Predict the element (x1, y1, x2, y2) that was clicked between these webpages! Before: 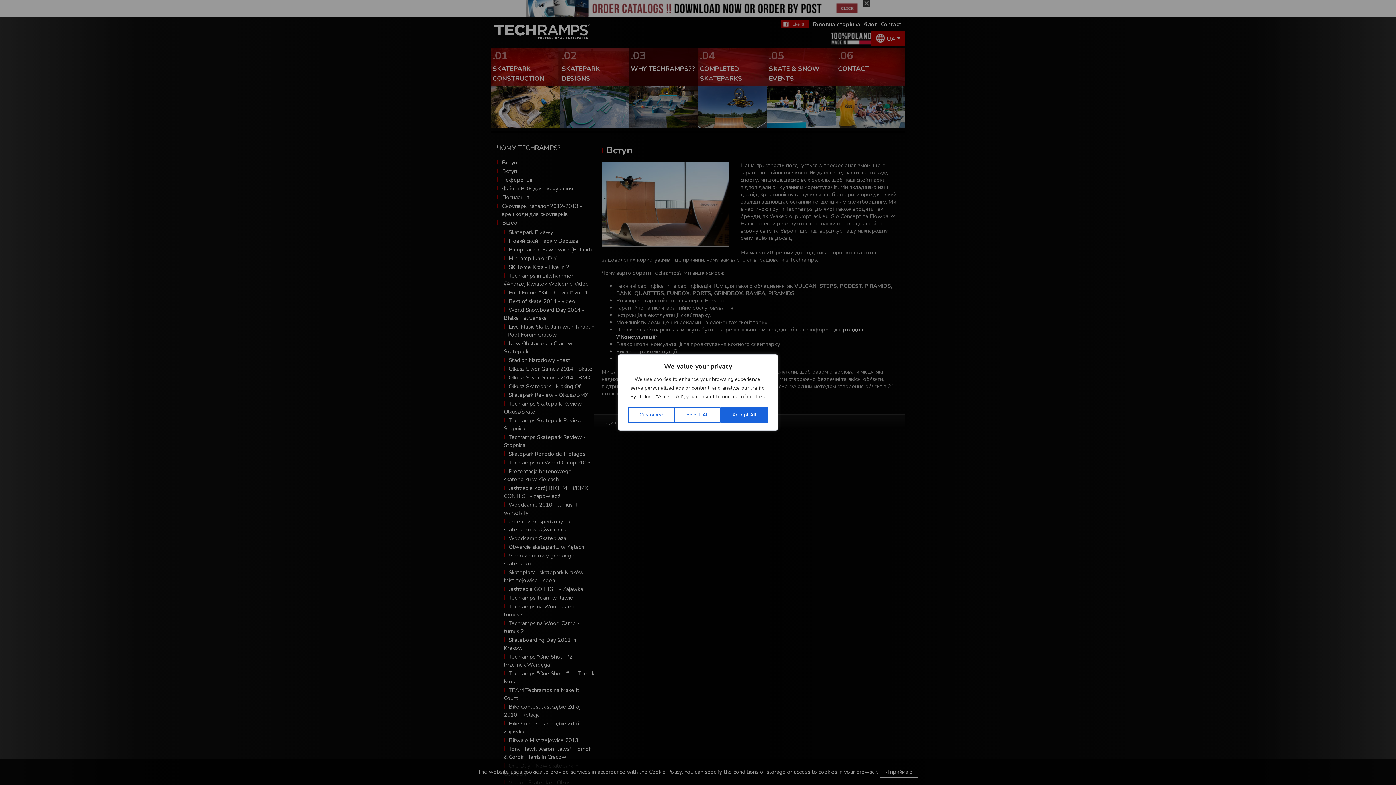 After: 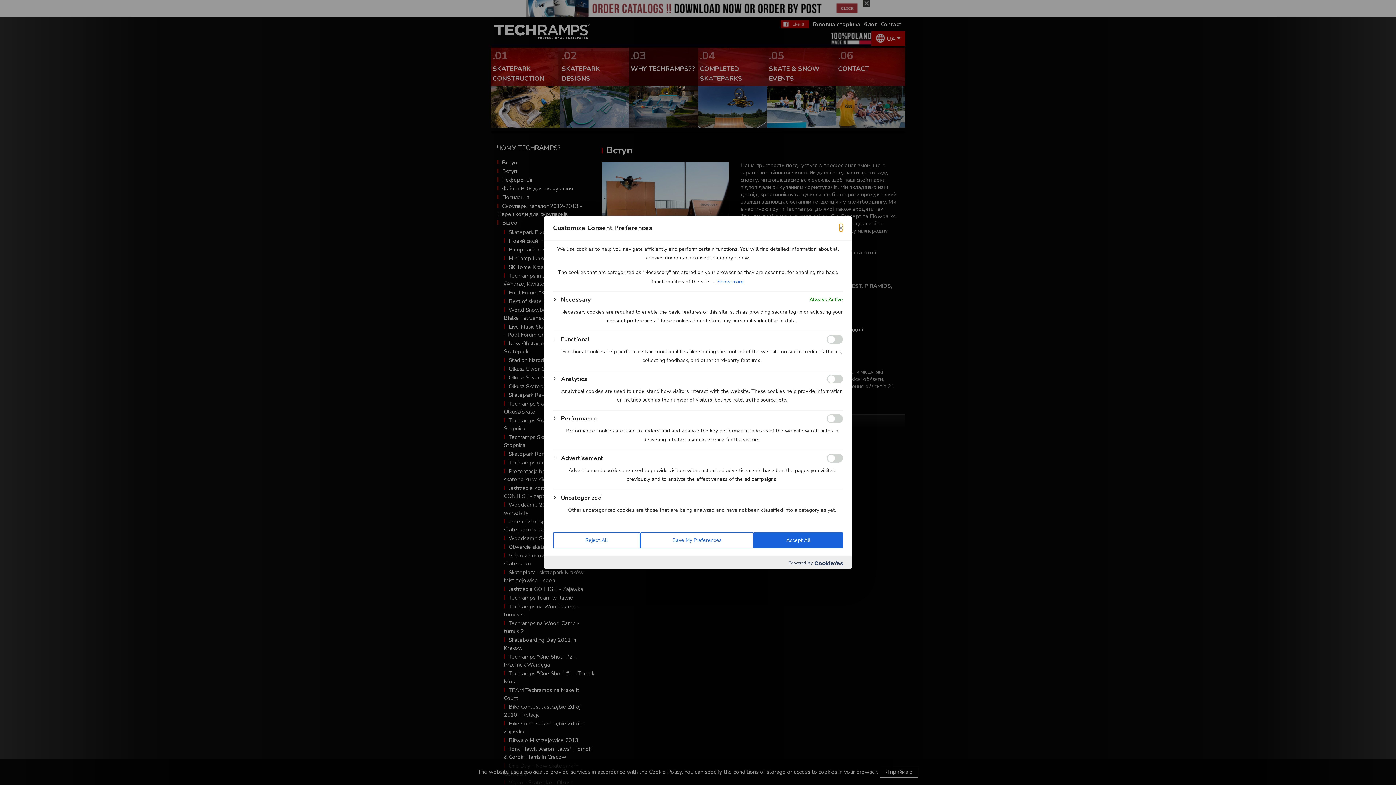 Action: bbox: (628, 407, 674, 423) label: Customize